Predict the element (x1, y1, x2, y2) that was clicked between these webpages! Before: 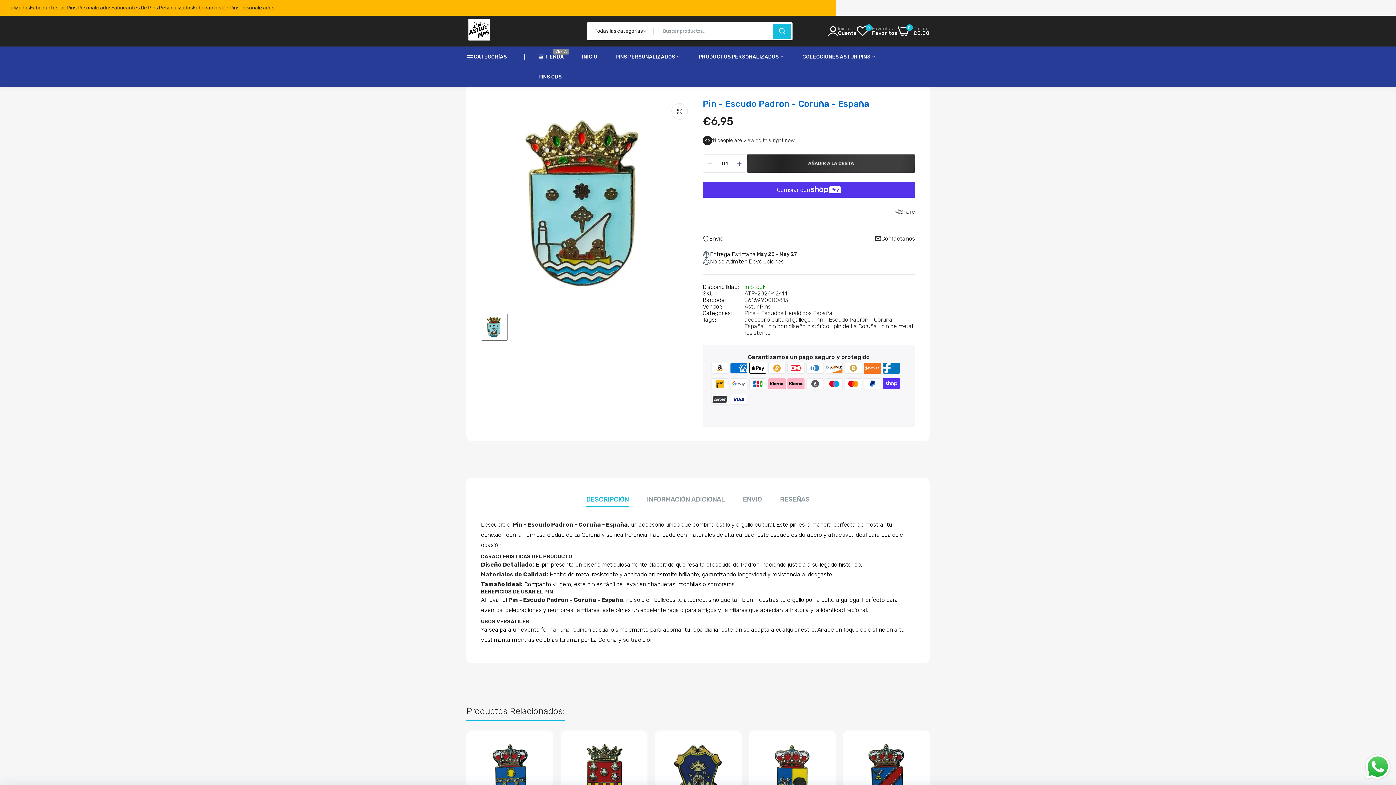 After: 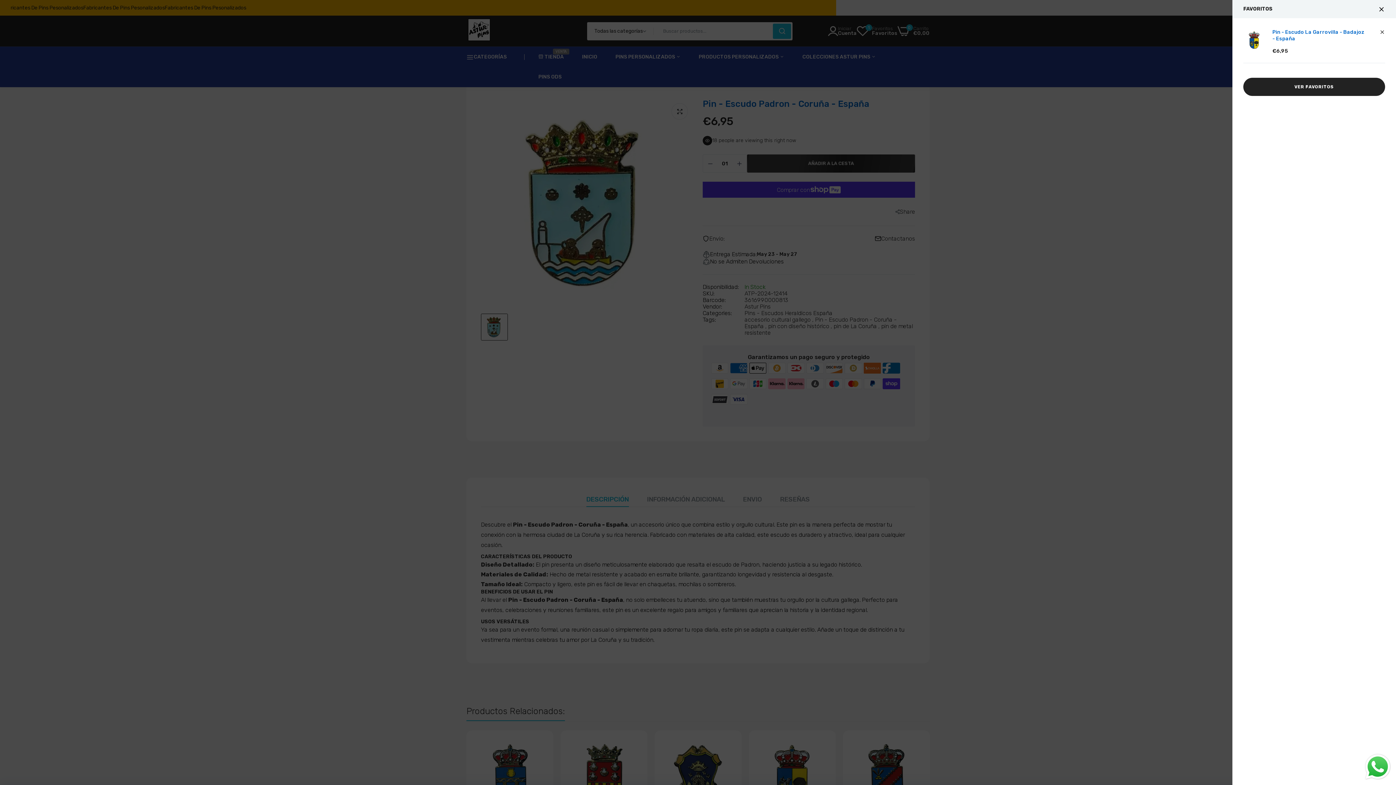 Action: bbox: (816, 738, 828, 750) label: link